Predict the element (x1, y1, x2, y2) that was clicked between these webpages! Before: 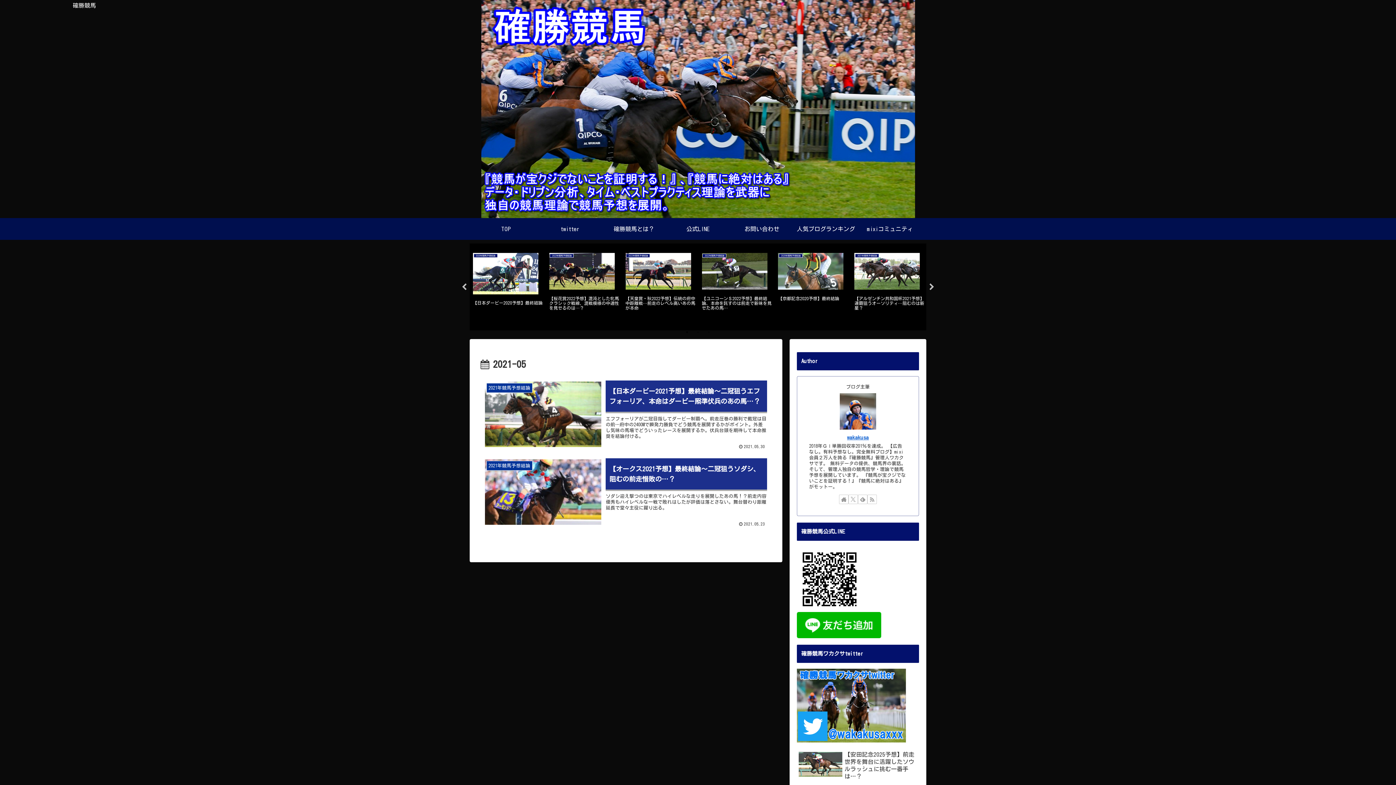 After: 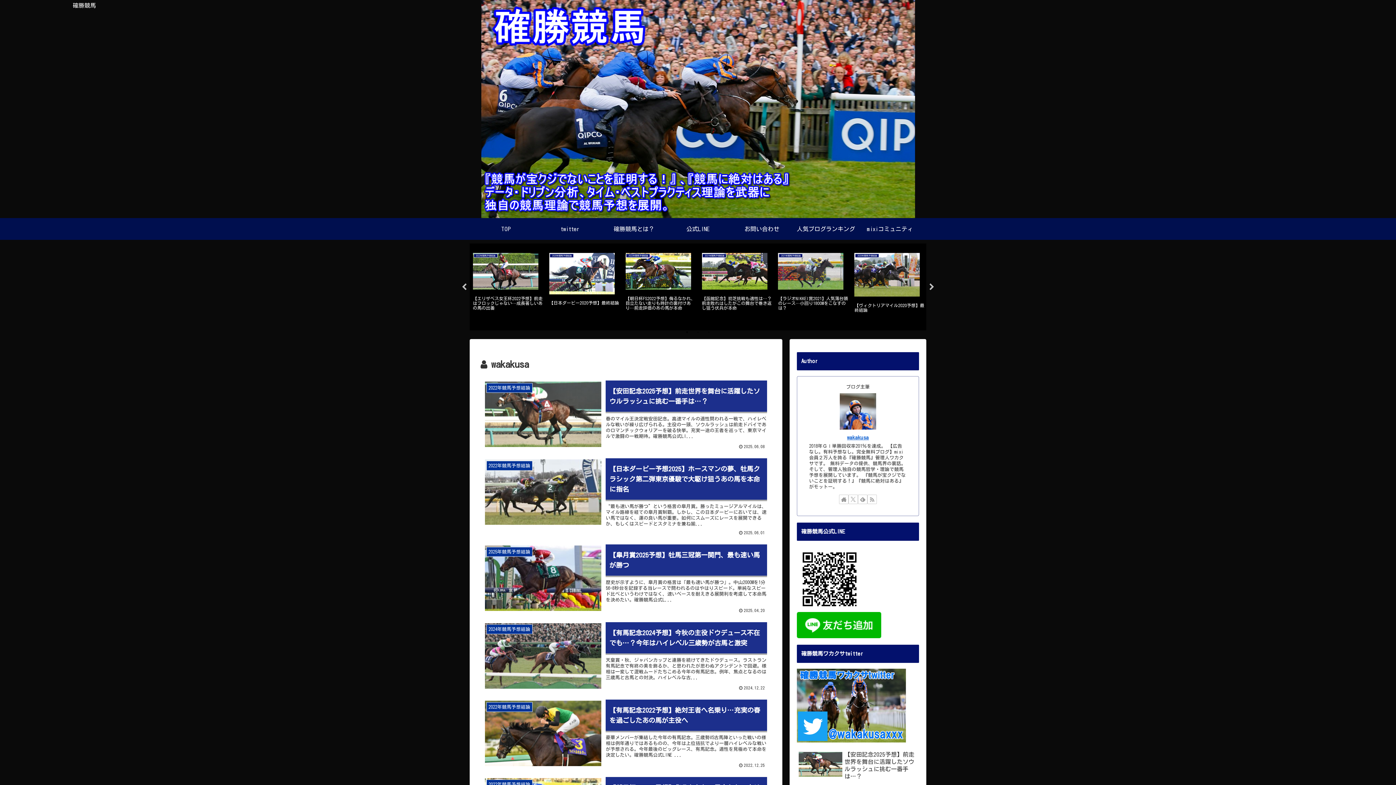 Action: bbox: (847, 435, 869, 440) label: wakakusa